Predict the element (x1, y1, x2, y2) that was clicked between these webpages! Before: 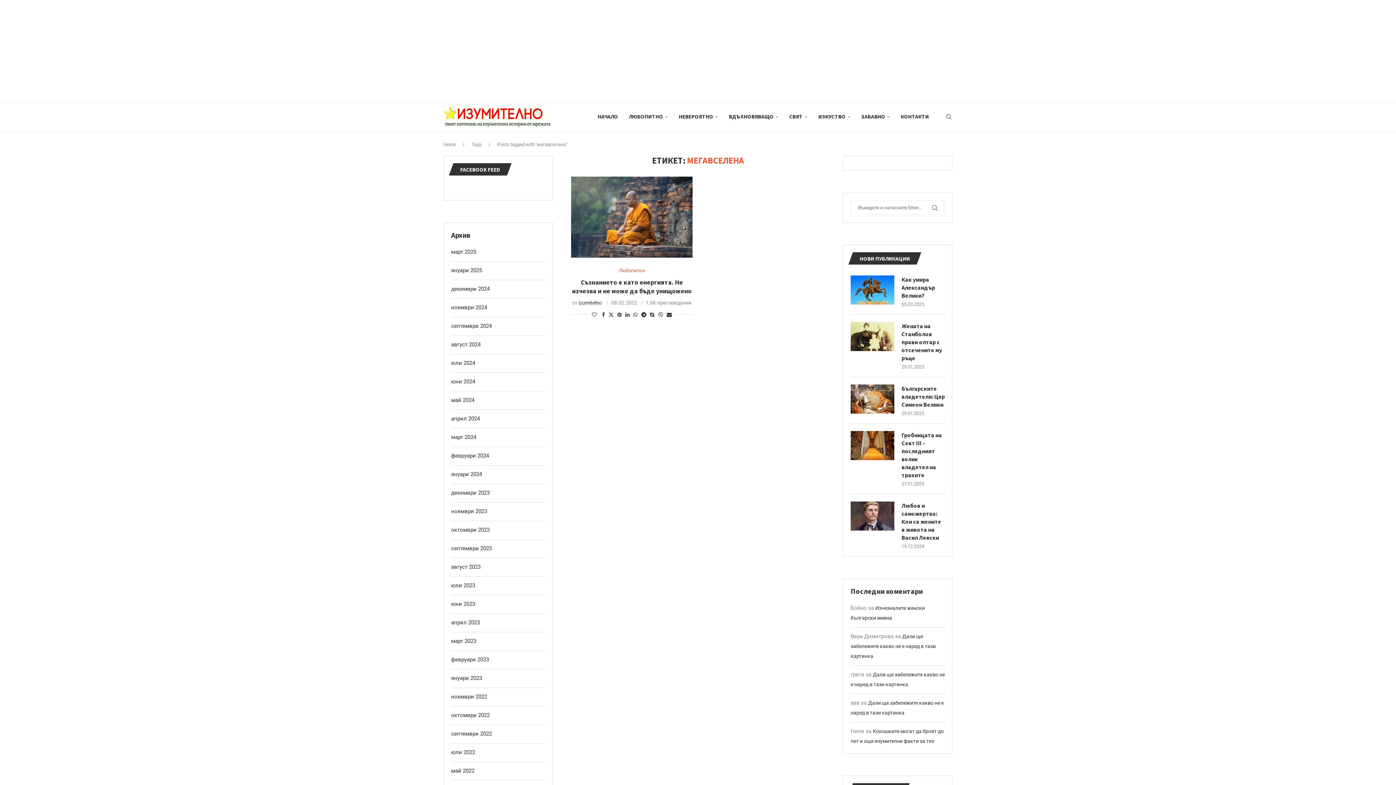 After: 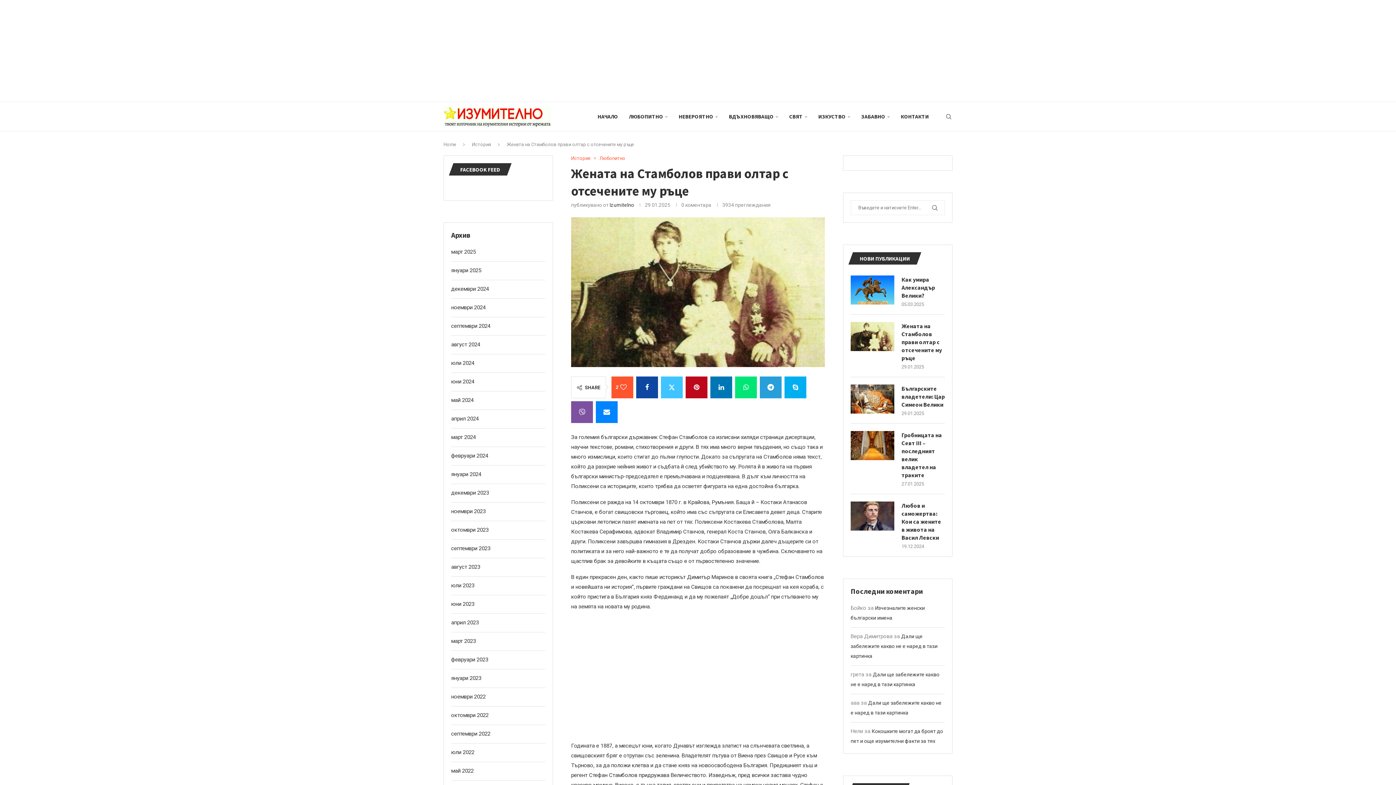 Action: bbox: (901, 322, 945, 362) label: Жената на Стамболов прави олтар с отсечените му ръце